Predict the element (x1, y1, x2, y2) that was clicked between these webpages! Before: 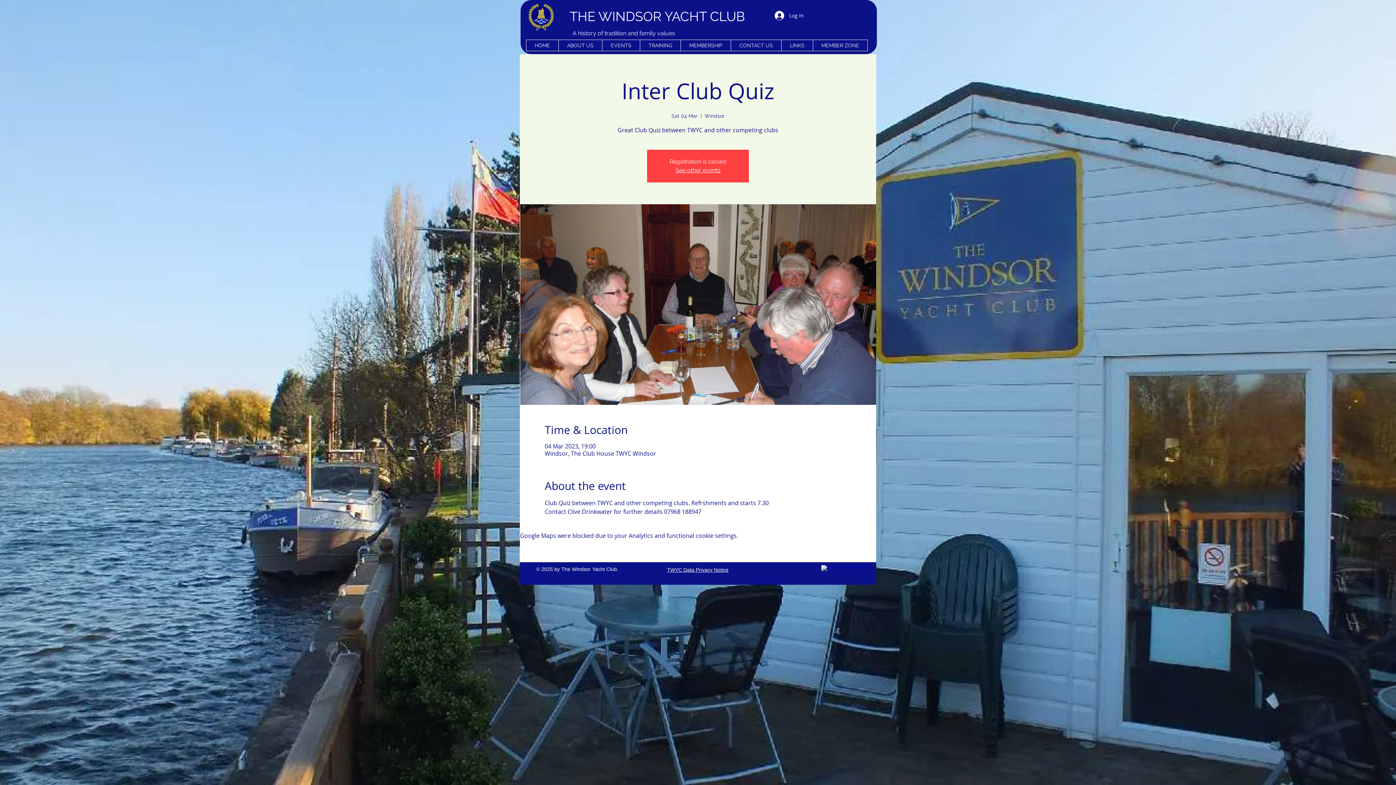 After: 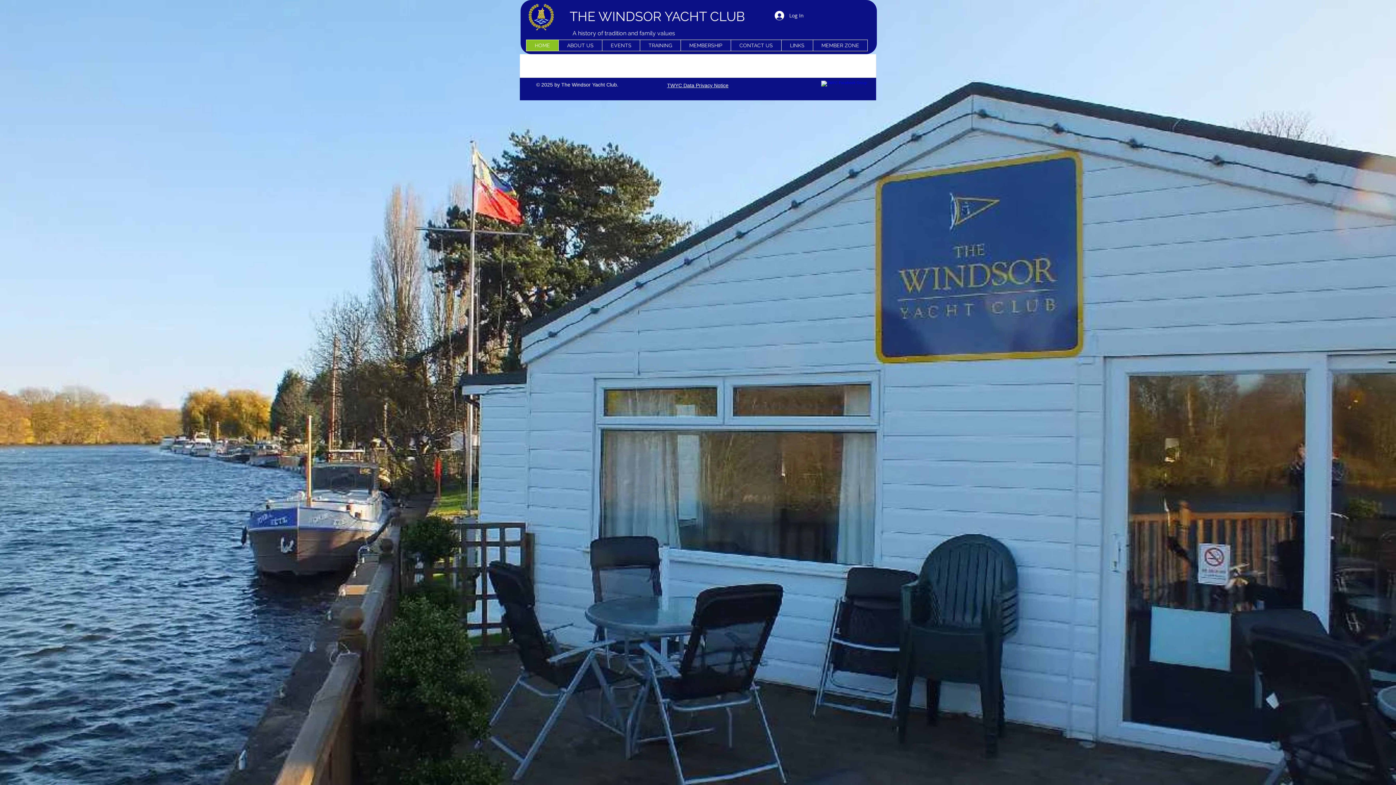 Action: label: See other events bbox: (675, 166, 720, 173)